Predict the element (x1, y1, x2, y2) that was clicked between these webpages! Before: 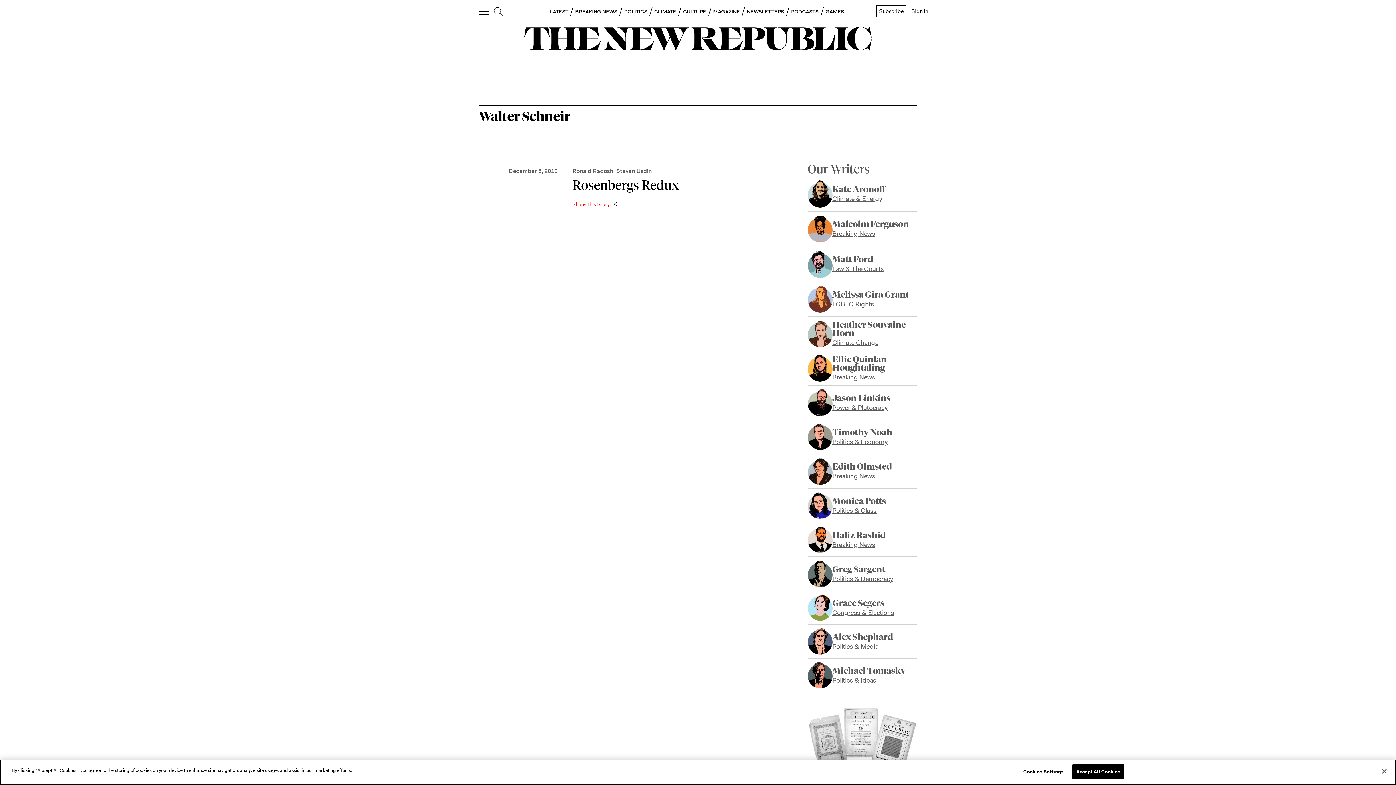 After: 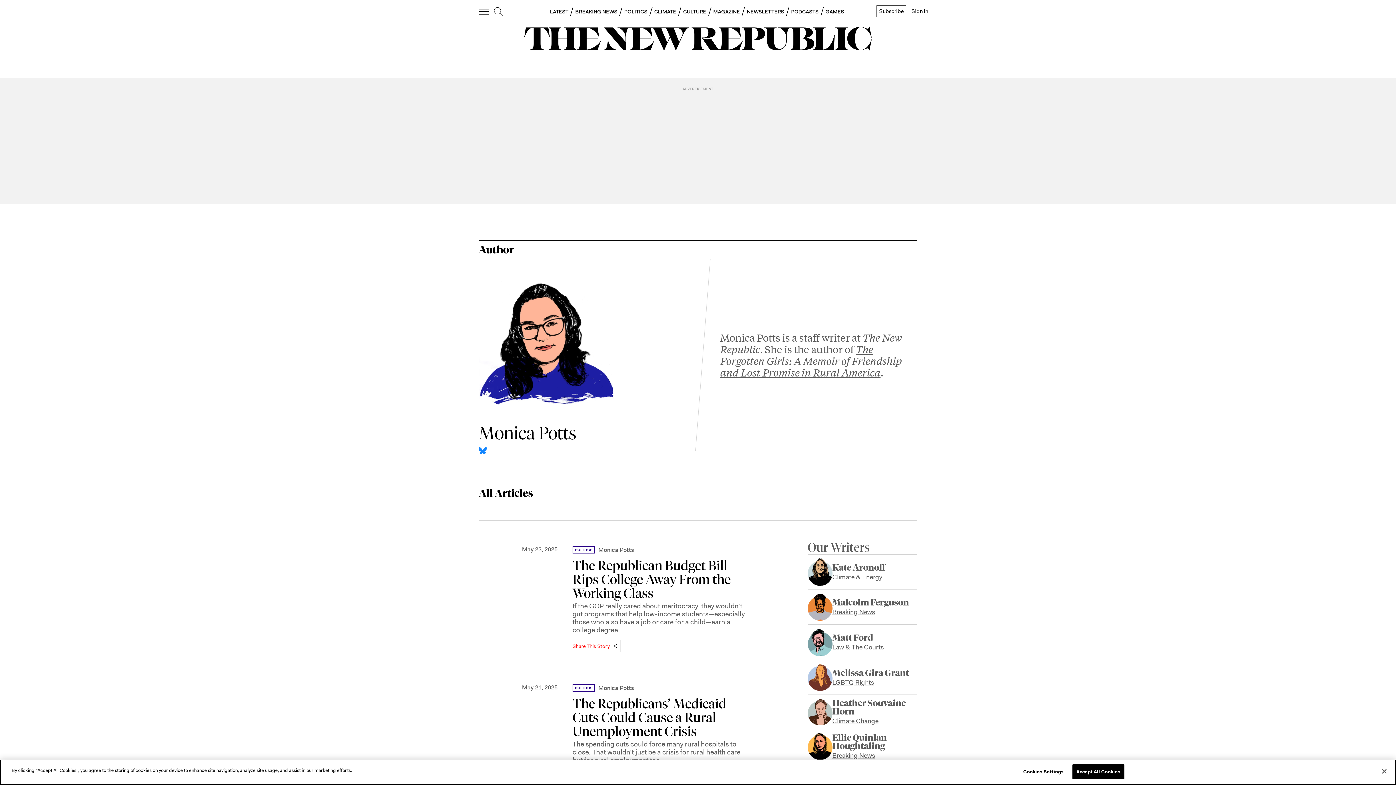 Action: bbox: (832, 497, 886, 514) label: Monica Potts
Politics & Class